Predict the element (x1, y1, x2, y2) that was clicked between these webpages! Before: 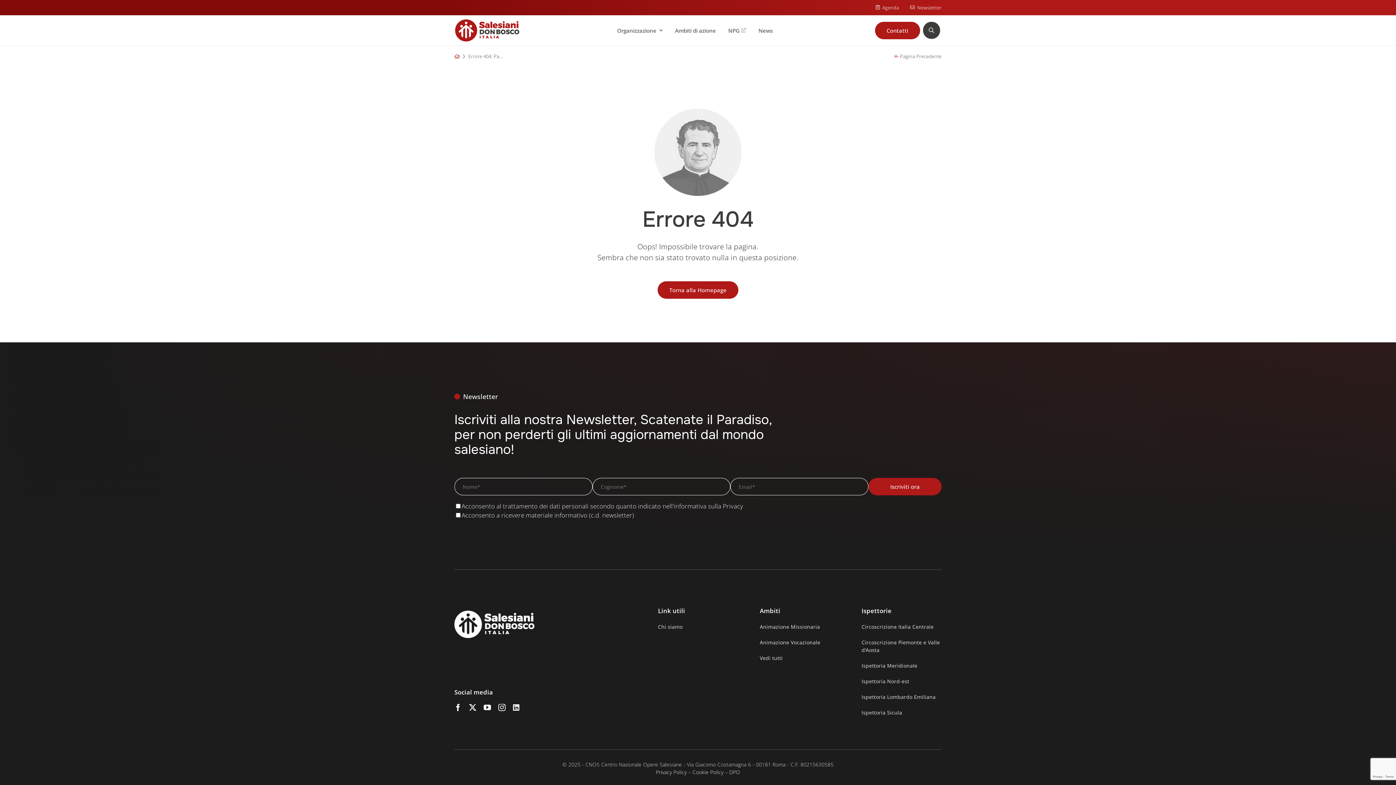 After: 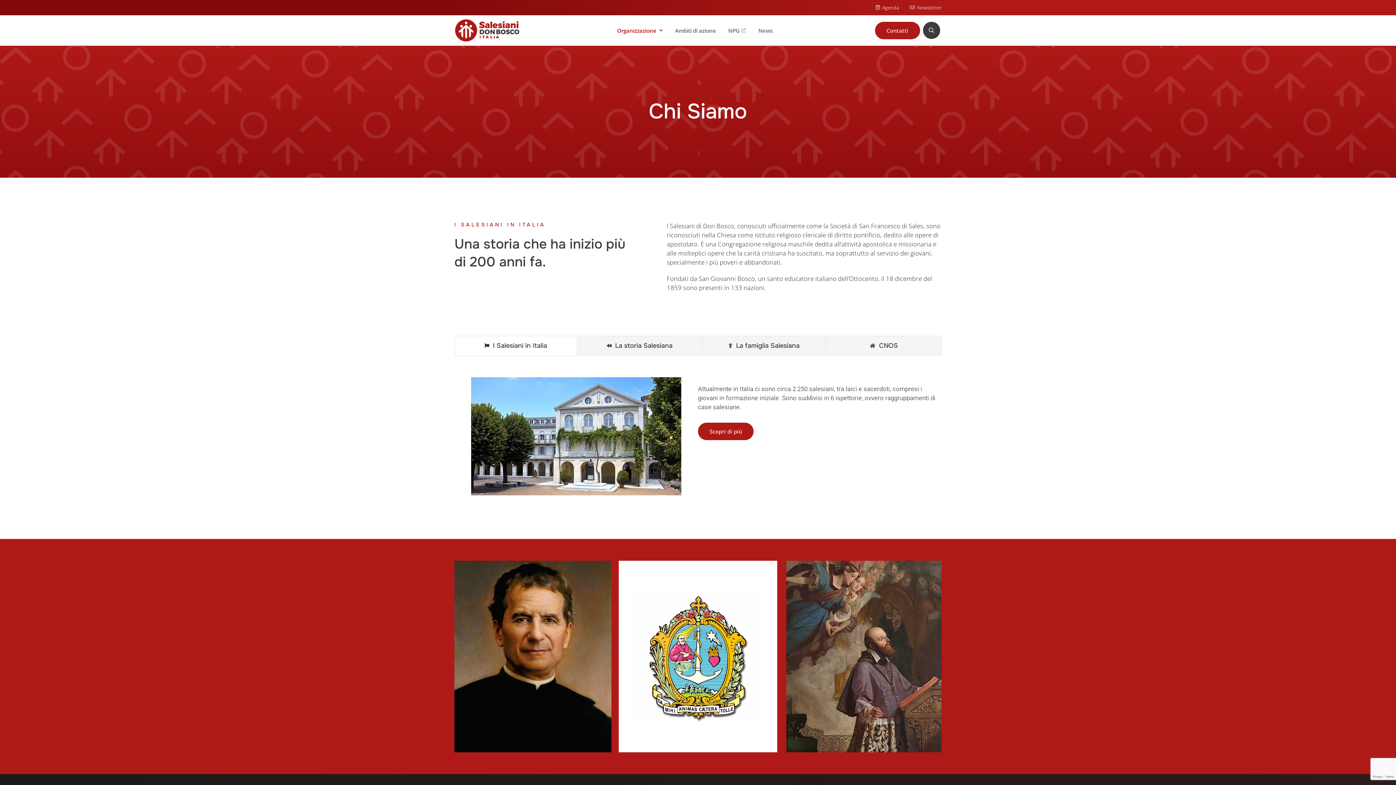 Action: bbox: (617, 19, 662, 41) label: Organizzazione